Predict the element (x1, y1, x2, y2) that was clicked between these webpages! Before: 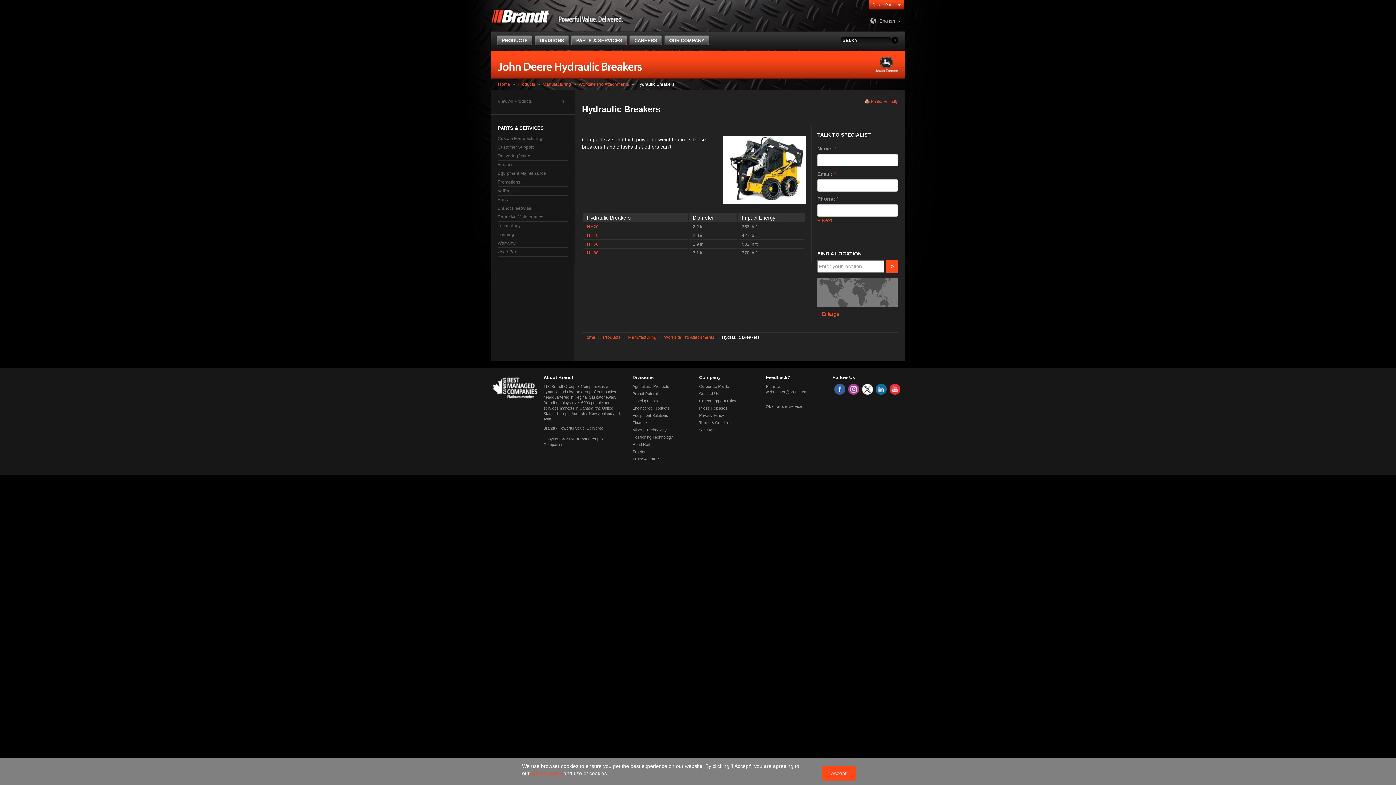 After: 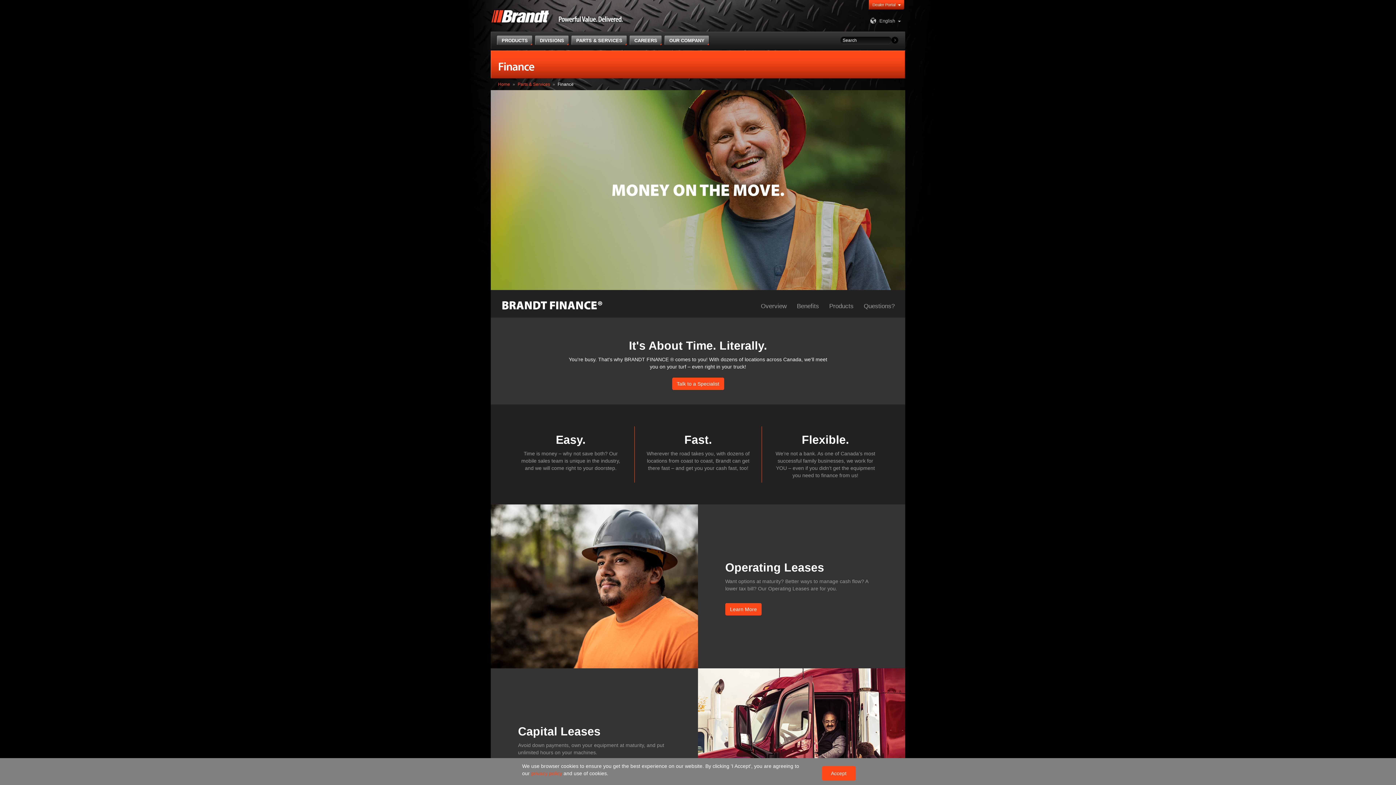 Action: bbox: (497, 161, 567, 168) label: Finance